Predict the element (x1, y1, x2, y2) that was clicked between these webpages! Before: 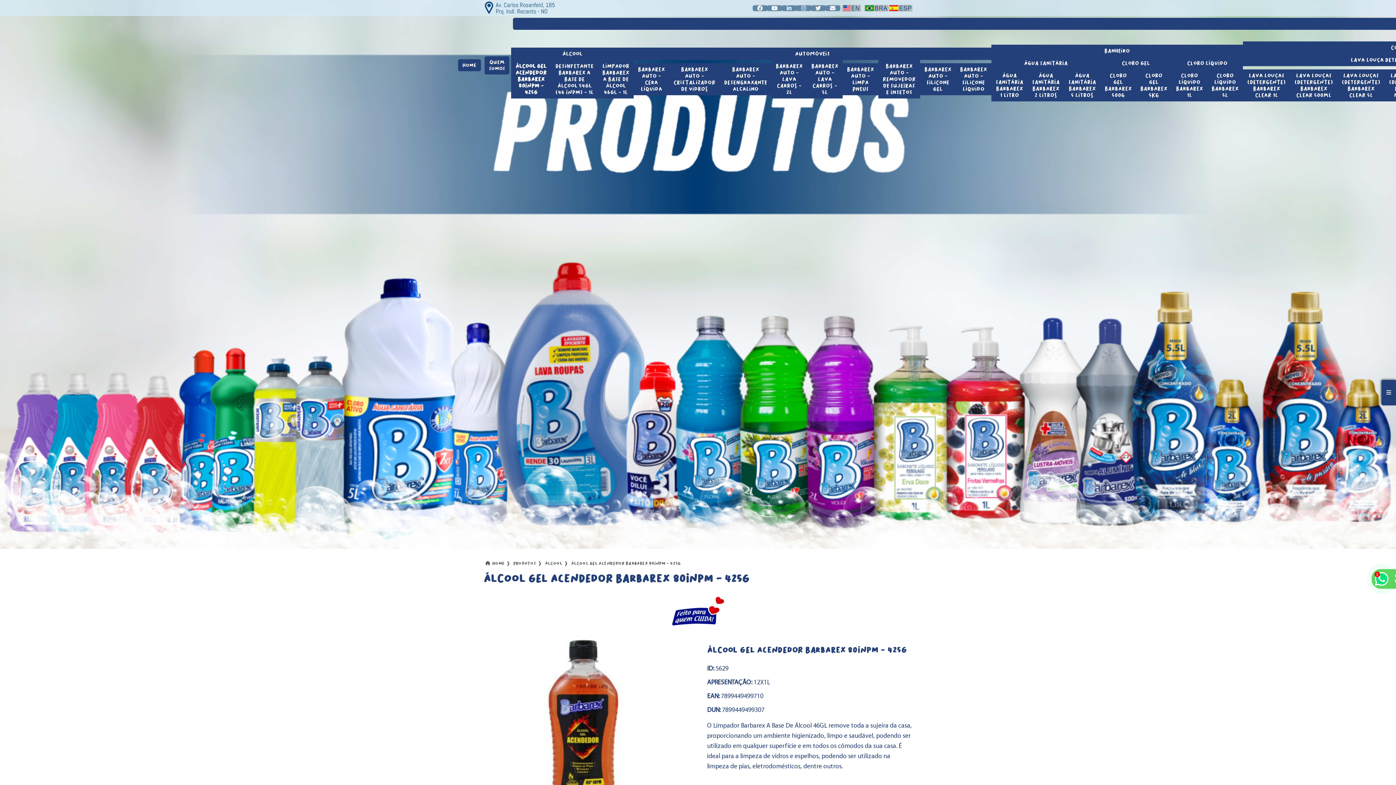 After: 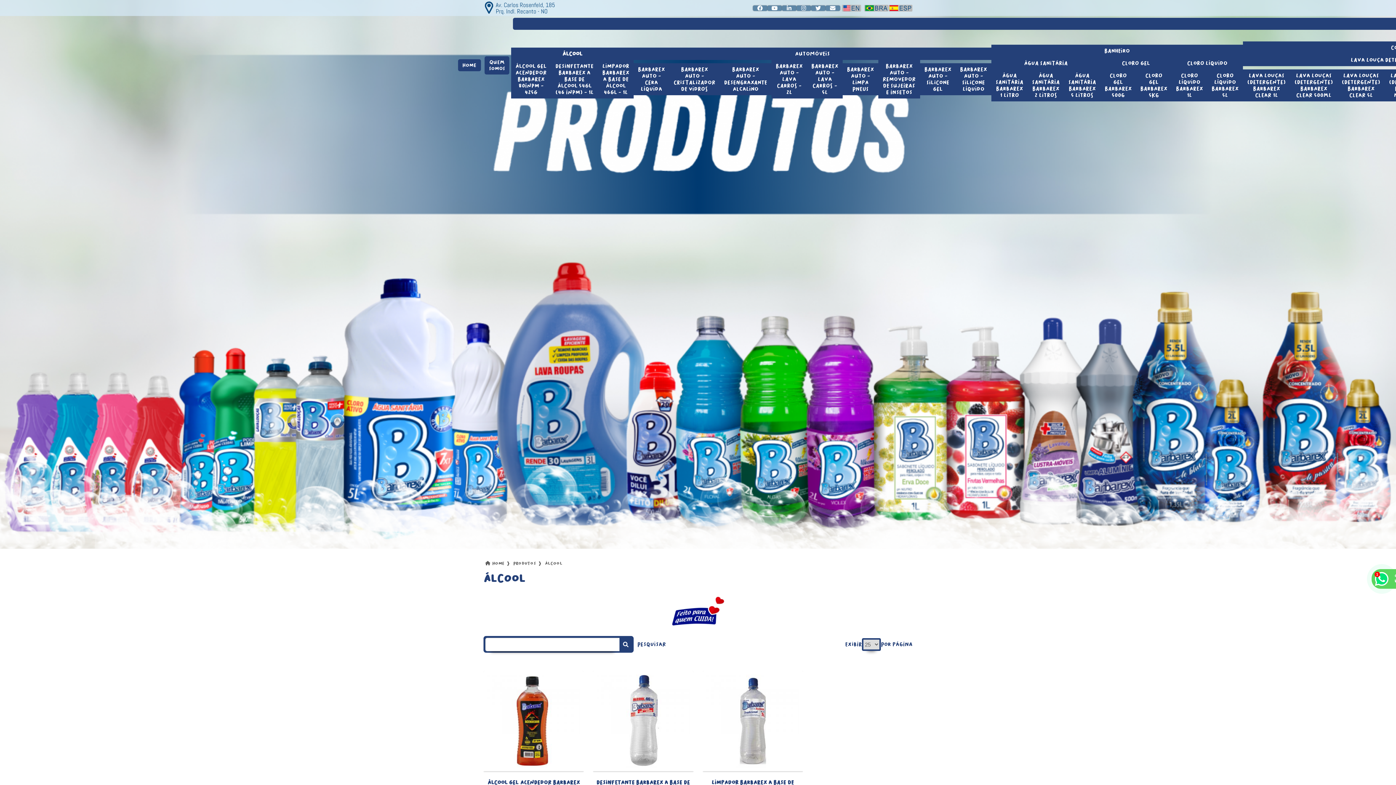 Action: label: Álcool bbox: (511, 47, 633, 60)